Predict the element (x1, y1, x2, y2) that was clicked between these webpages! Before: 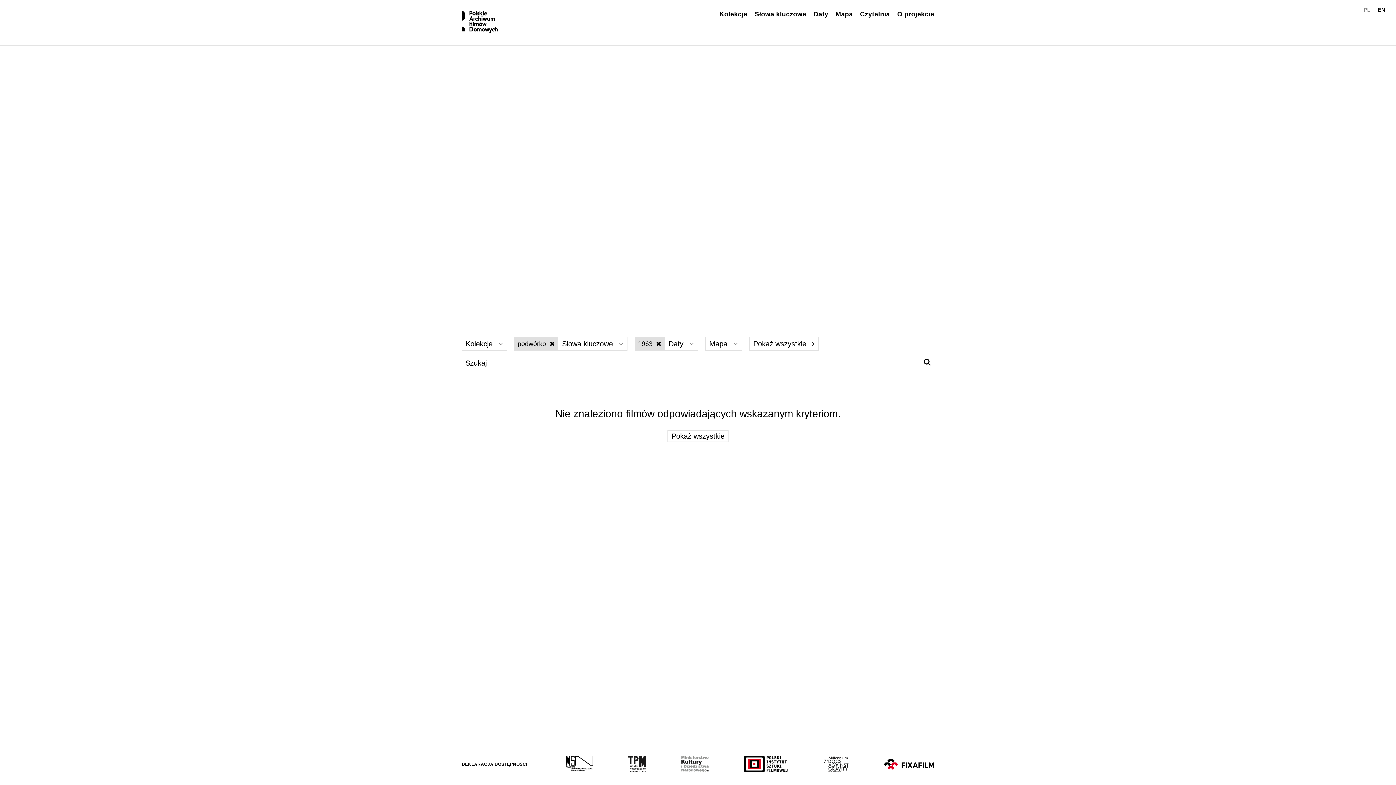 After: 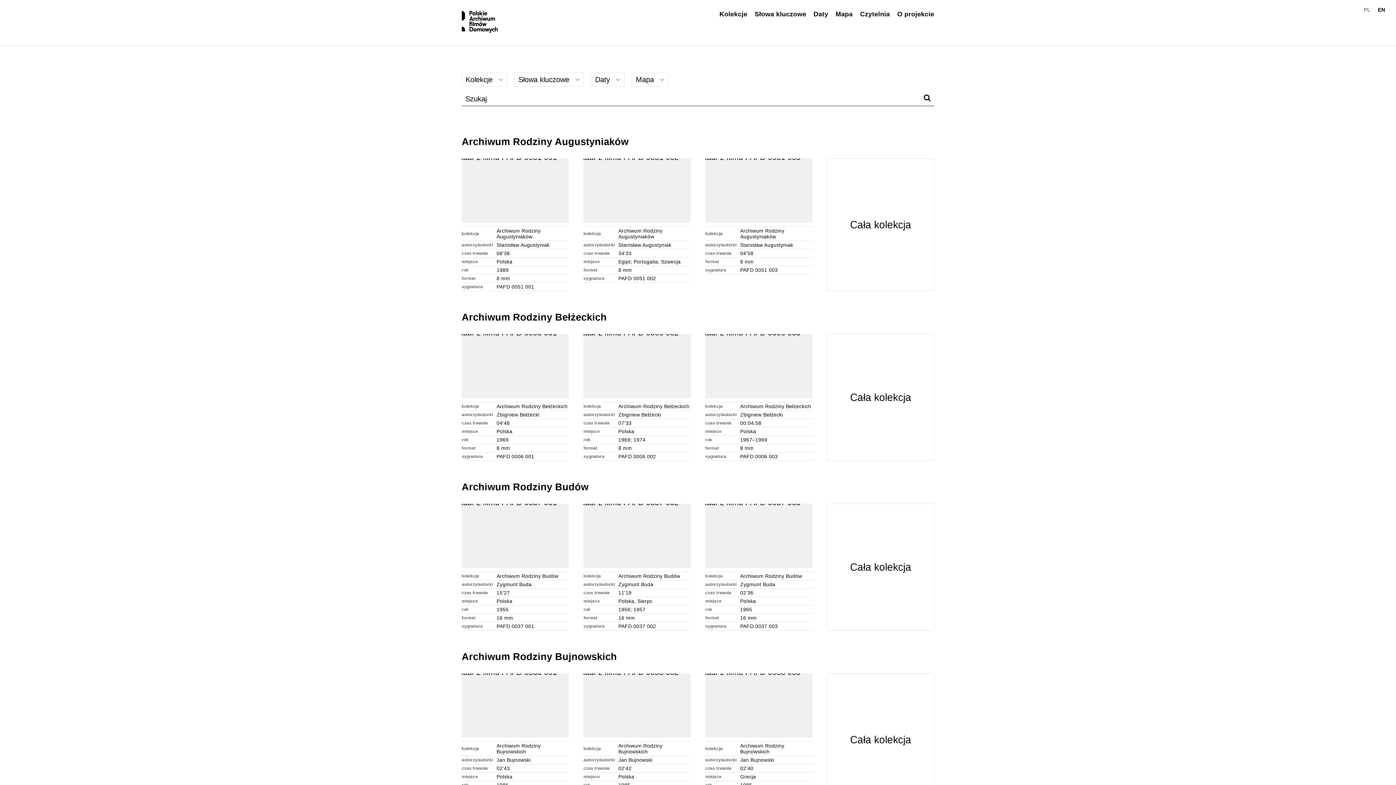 Action: bbox: (749, 337, 818, 350) label: Pokaż wszystkie 